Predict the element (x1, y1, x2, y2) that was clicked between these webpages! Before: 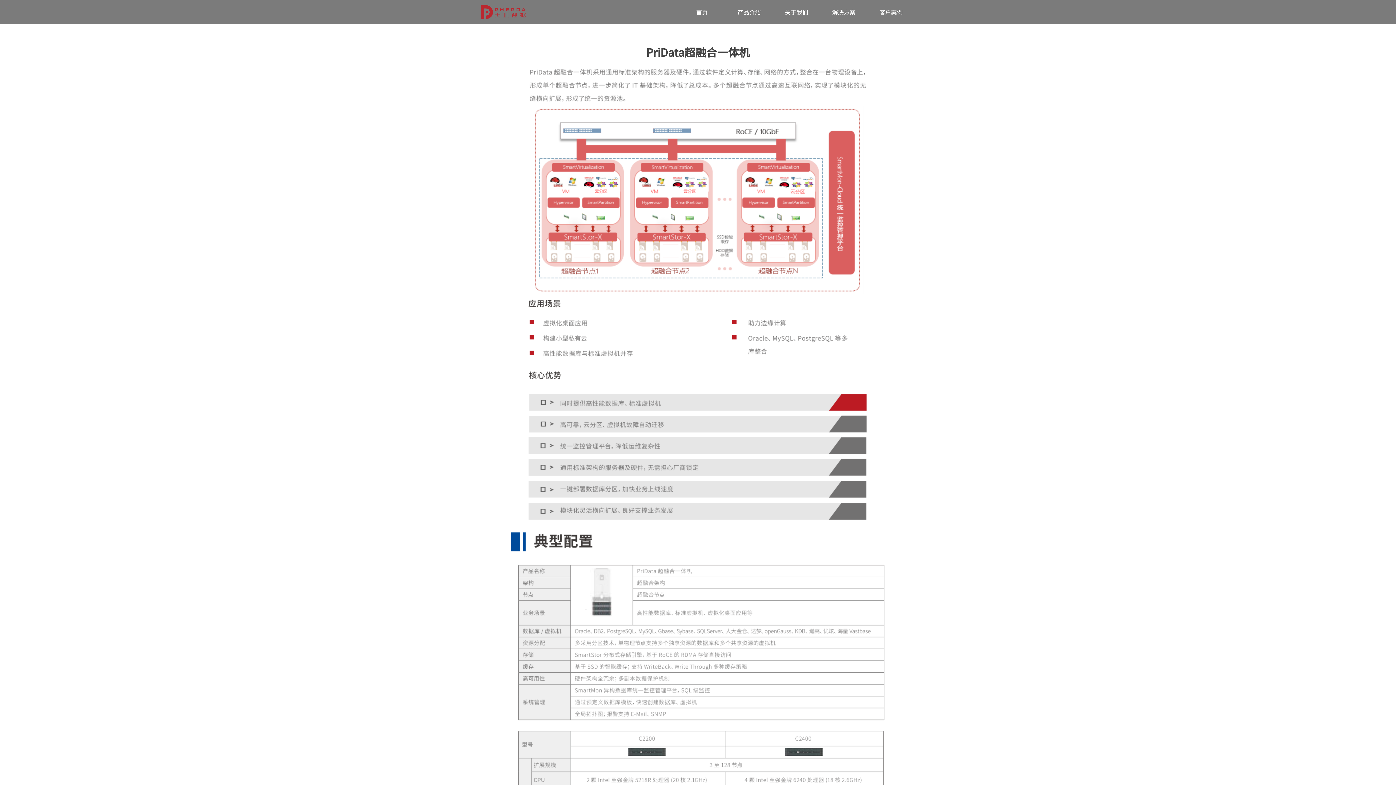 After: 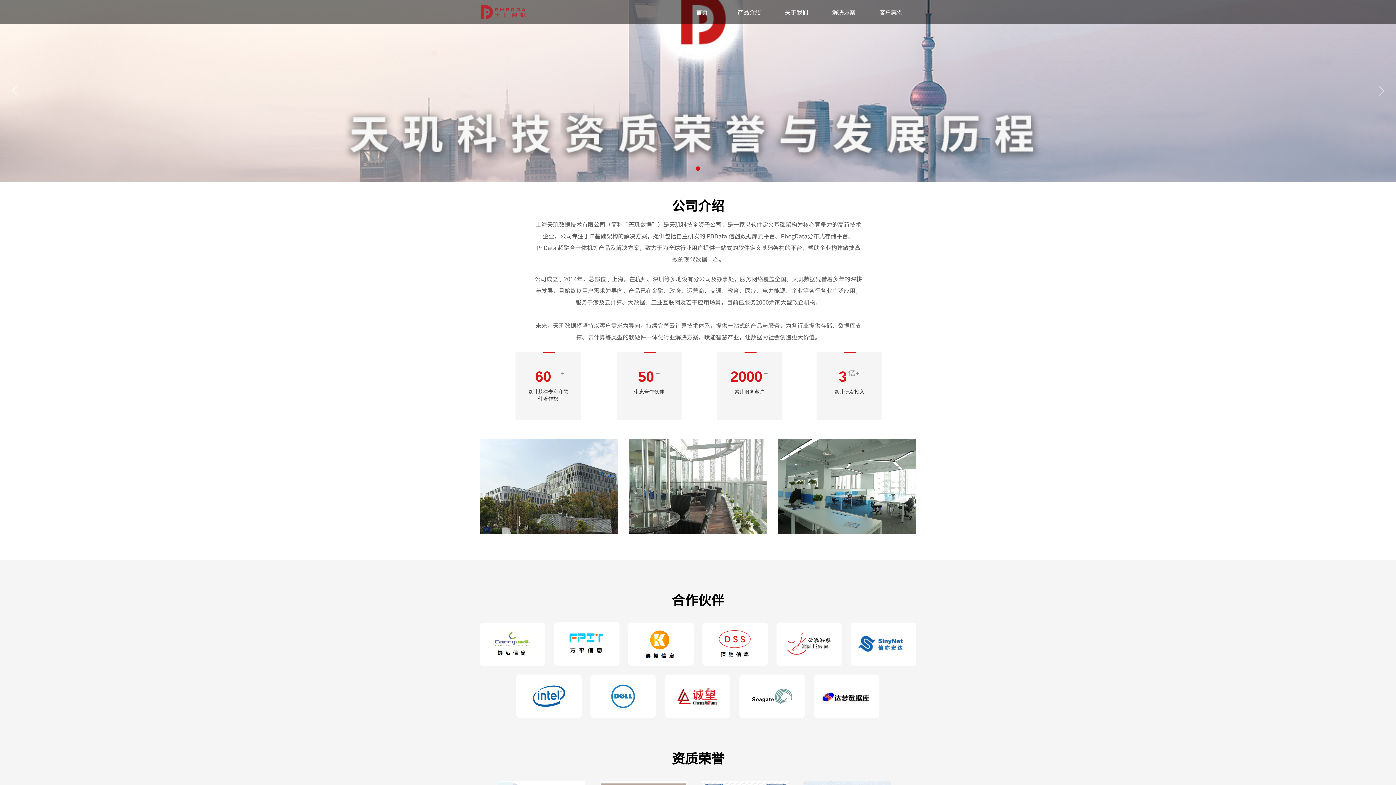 Action: bbox: (774, 0, 818, 24) label: 关于我们